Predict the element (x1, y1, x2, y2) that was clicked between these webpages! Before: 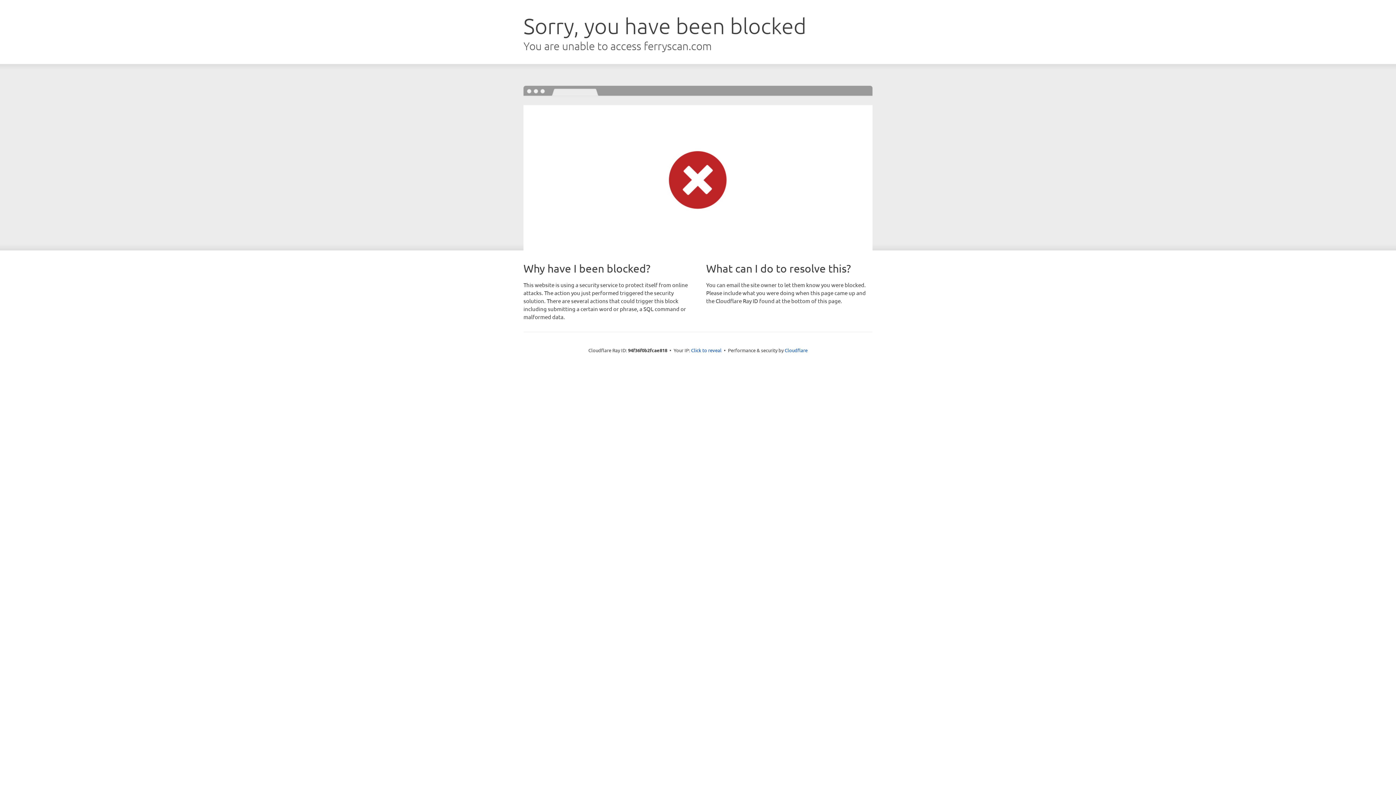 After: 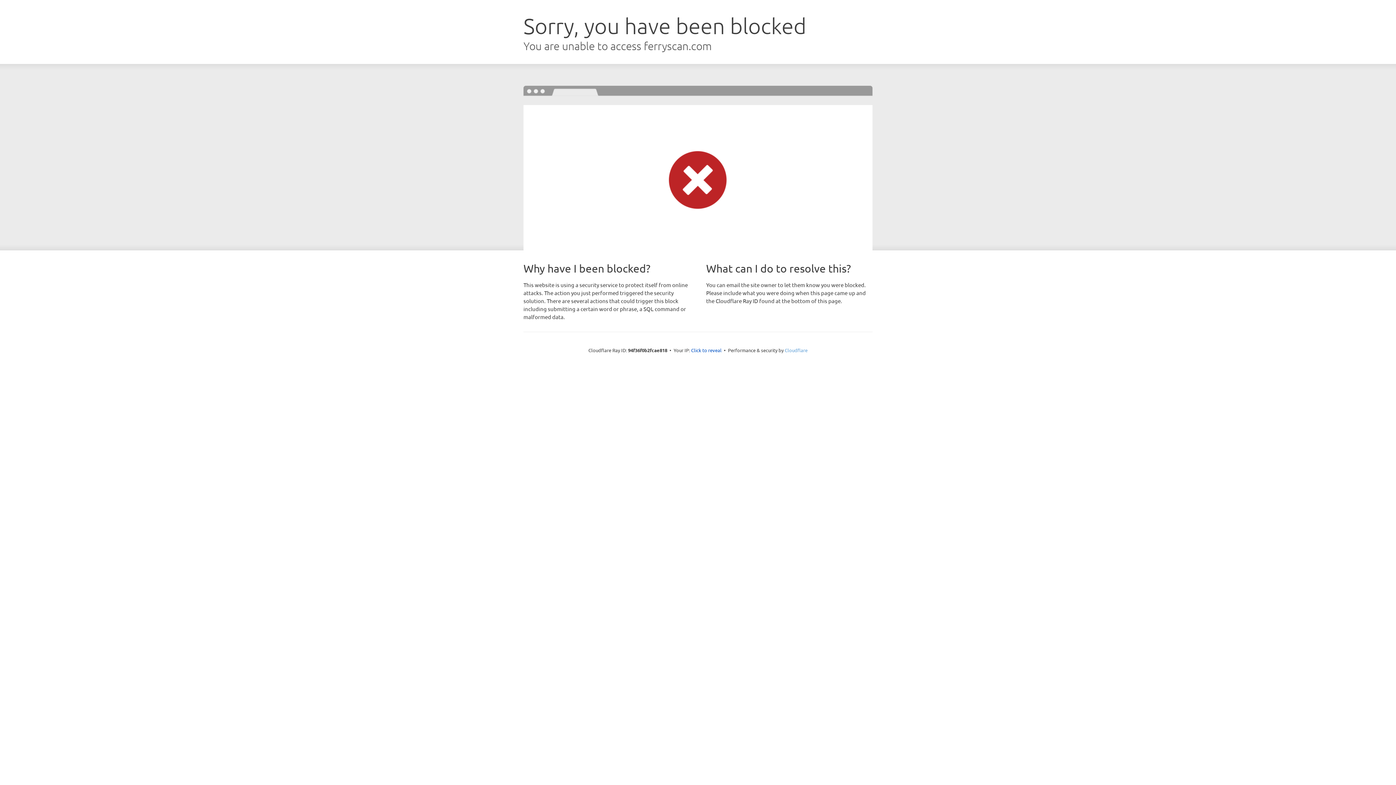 Action: label: Cloudflare bbox: (784, 347, 807, 353)